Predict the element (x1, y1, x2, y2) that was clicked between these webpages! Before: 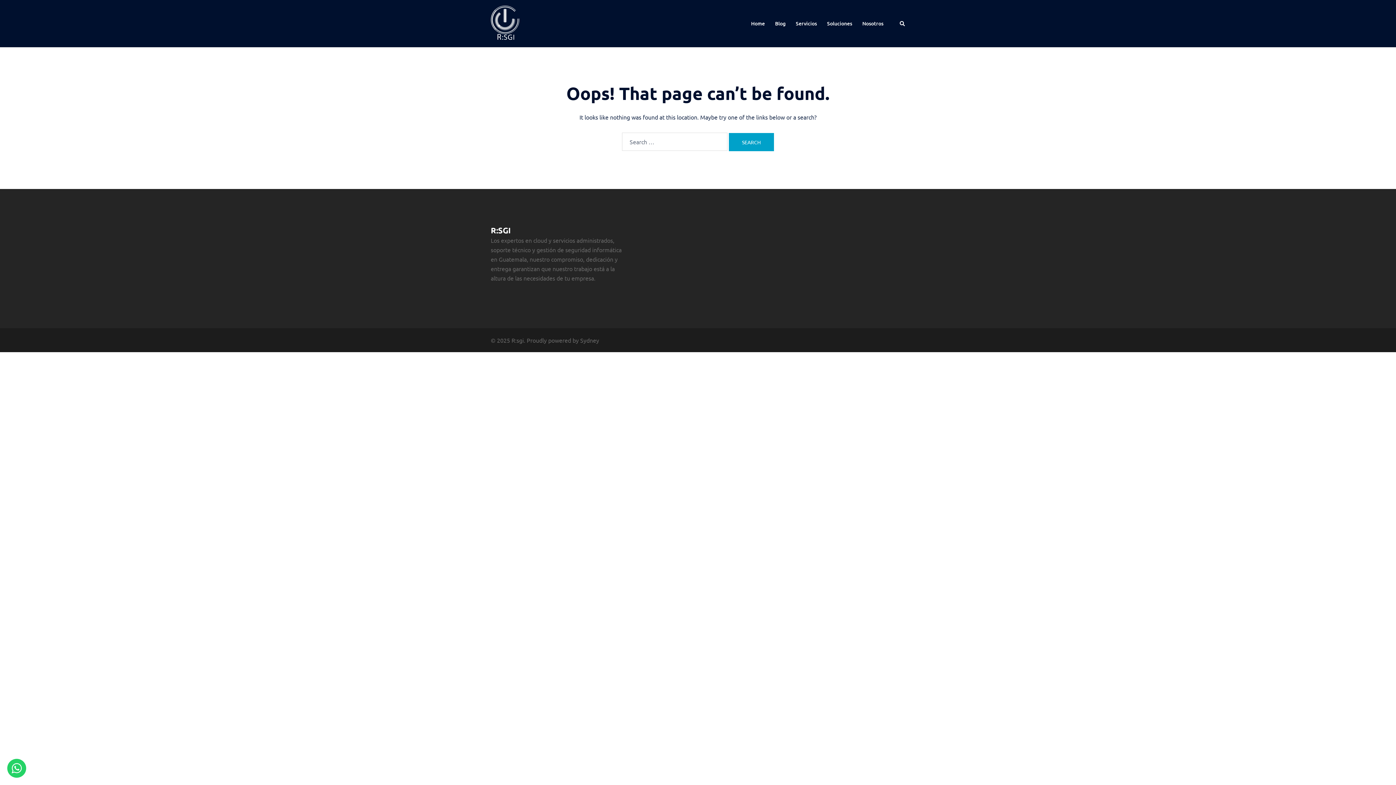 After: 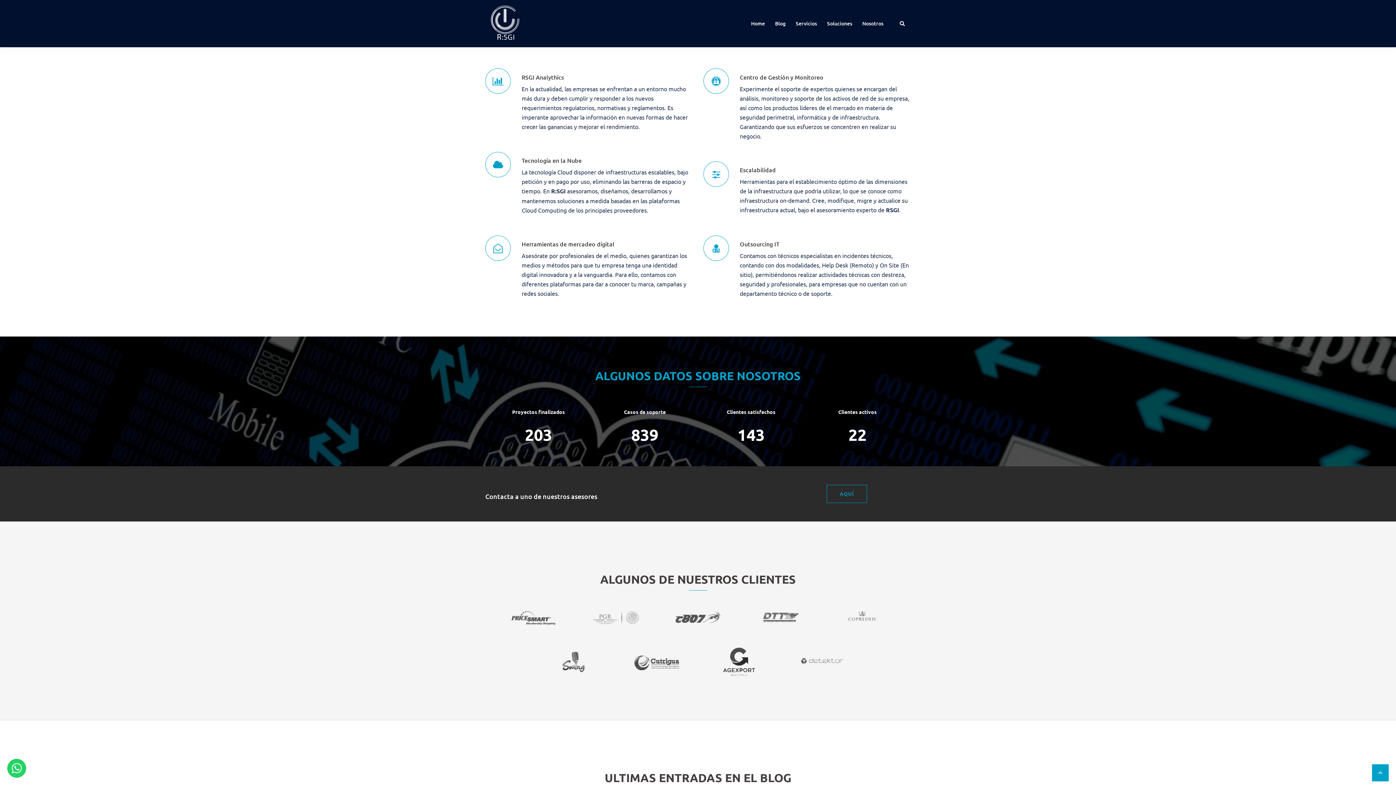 Action: label: Soluciones bbox: (827, 19, 852, 27)